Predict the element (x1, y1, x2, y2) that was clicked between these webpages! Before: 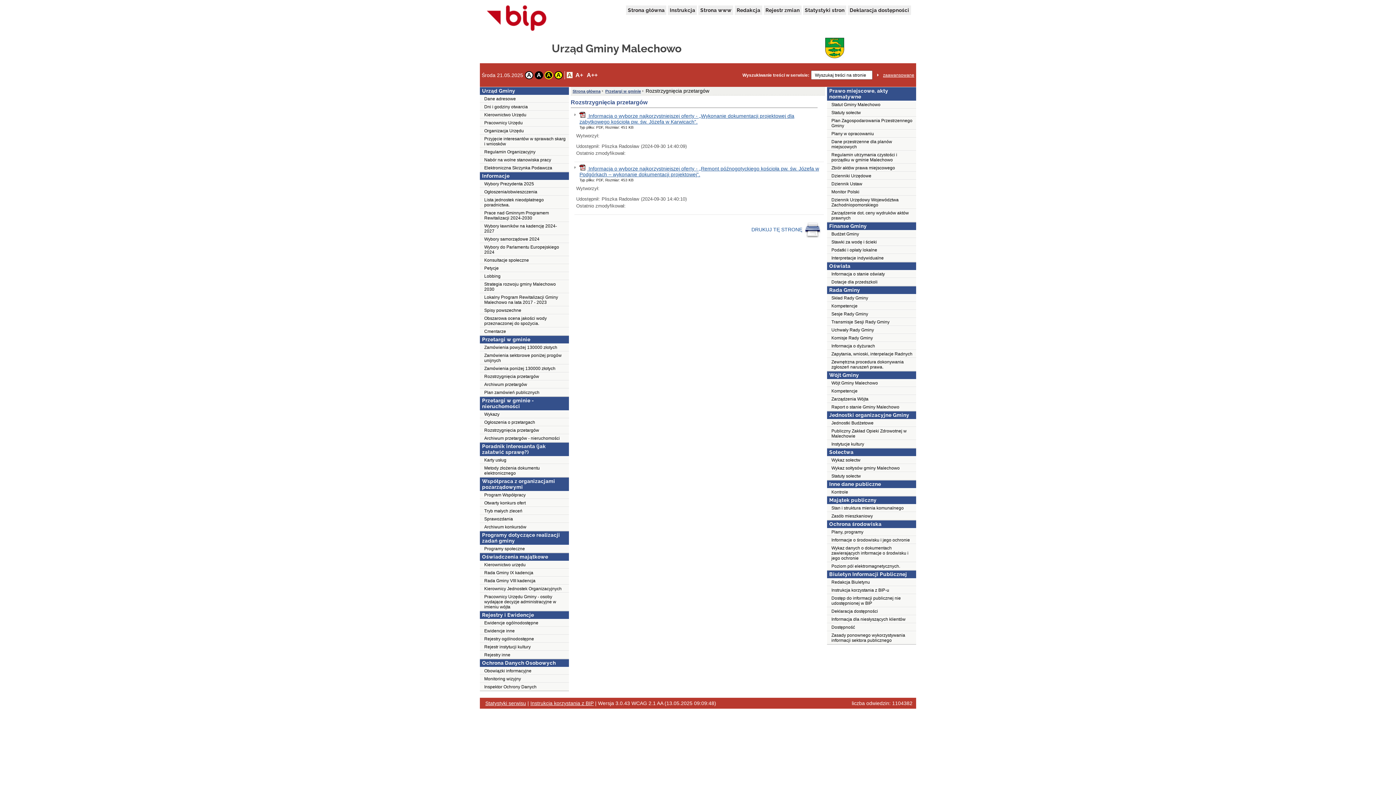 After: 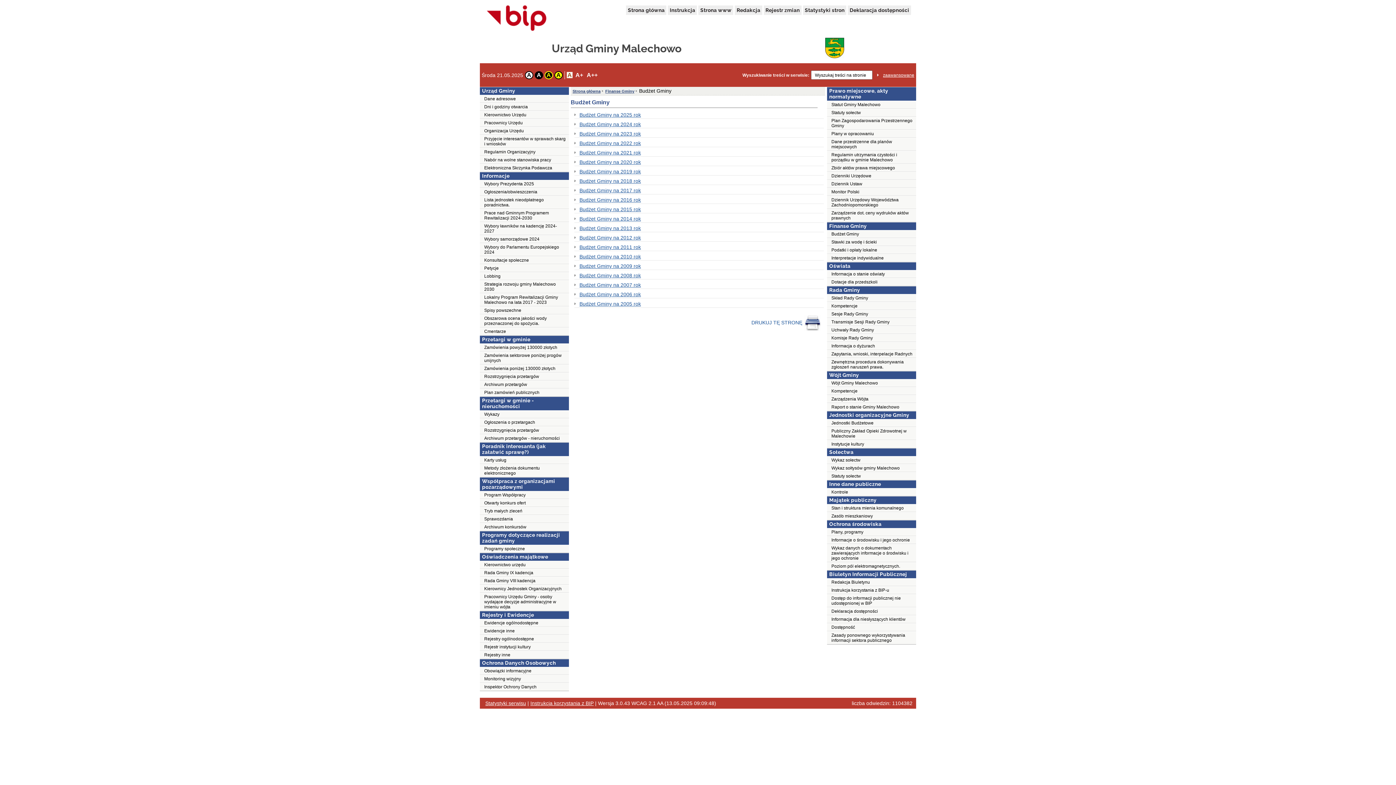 Action: label: Budżet Gminy bbox: (827, 230, 916, 238)